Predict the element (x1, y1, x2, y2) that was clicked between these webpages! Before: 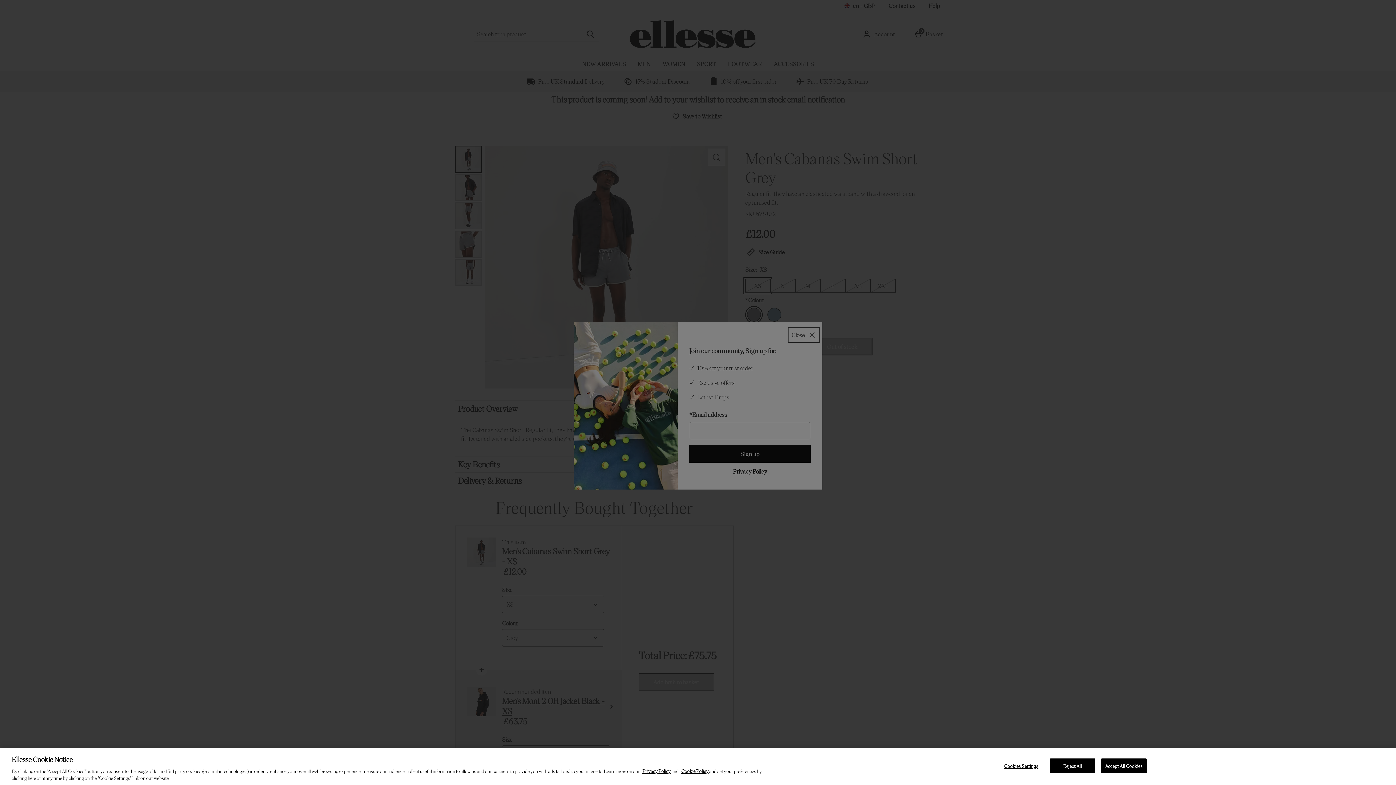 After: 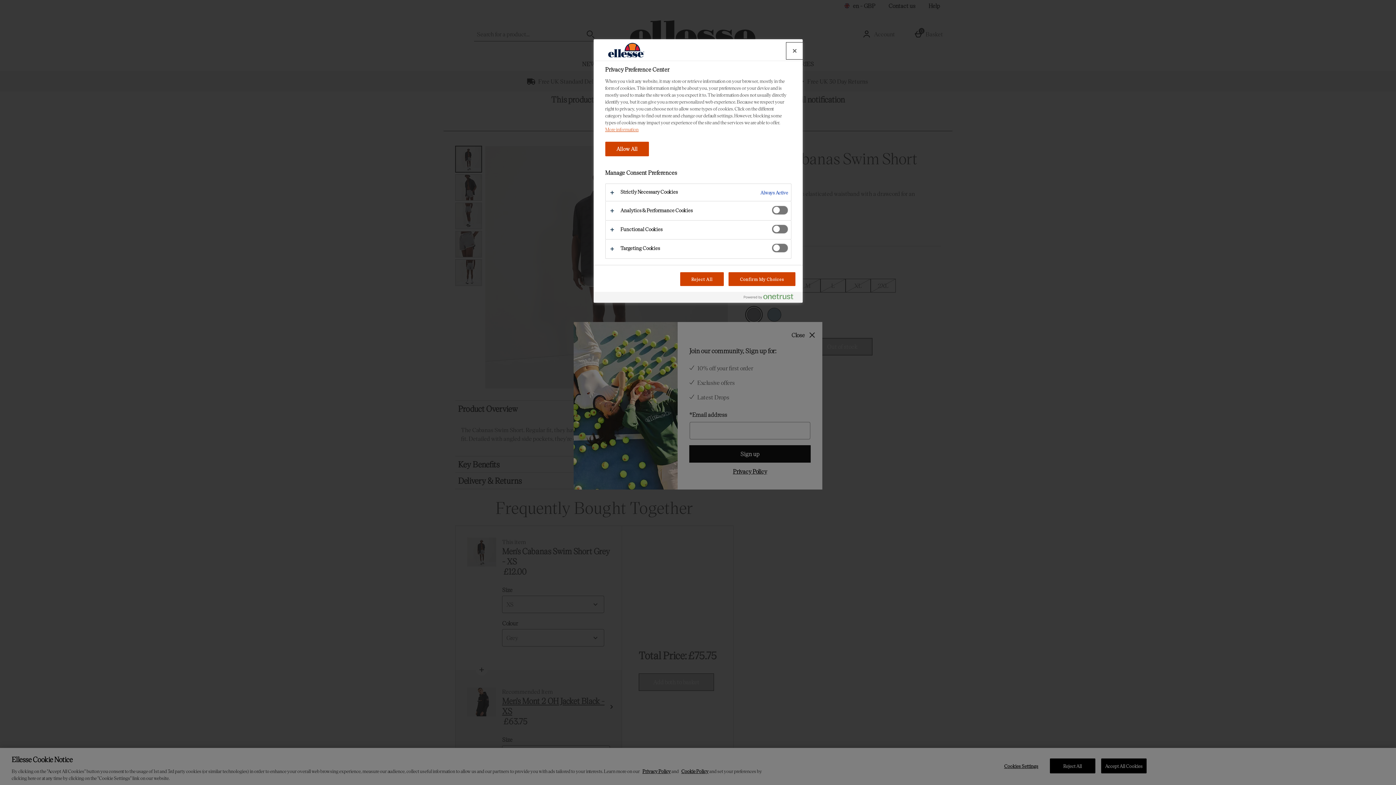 Action: label: Cookies Settings bbox: (998, 759, 1044, 773)